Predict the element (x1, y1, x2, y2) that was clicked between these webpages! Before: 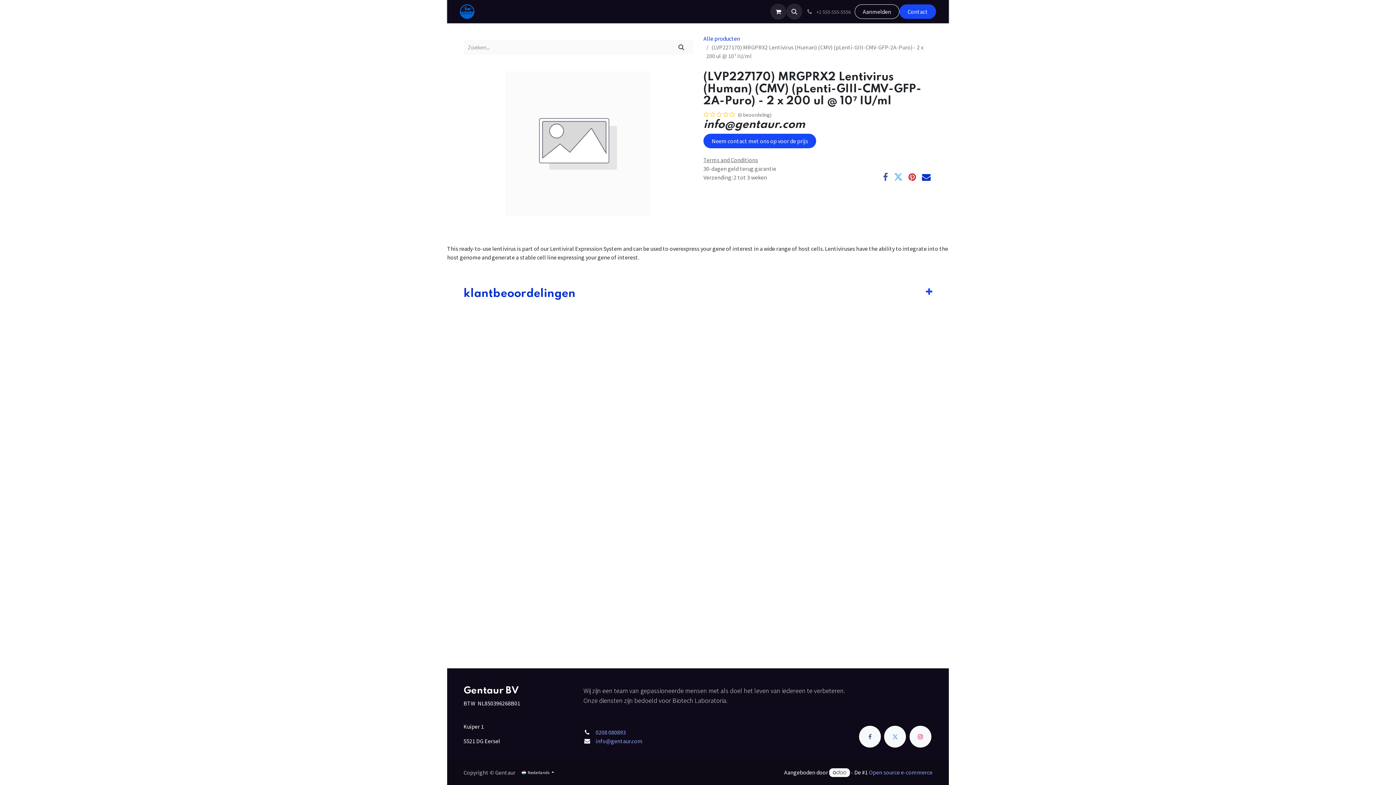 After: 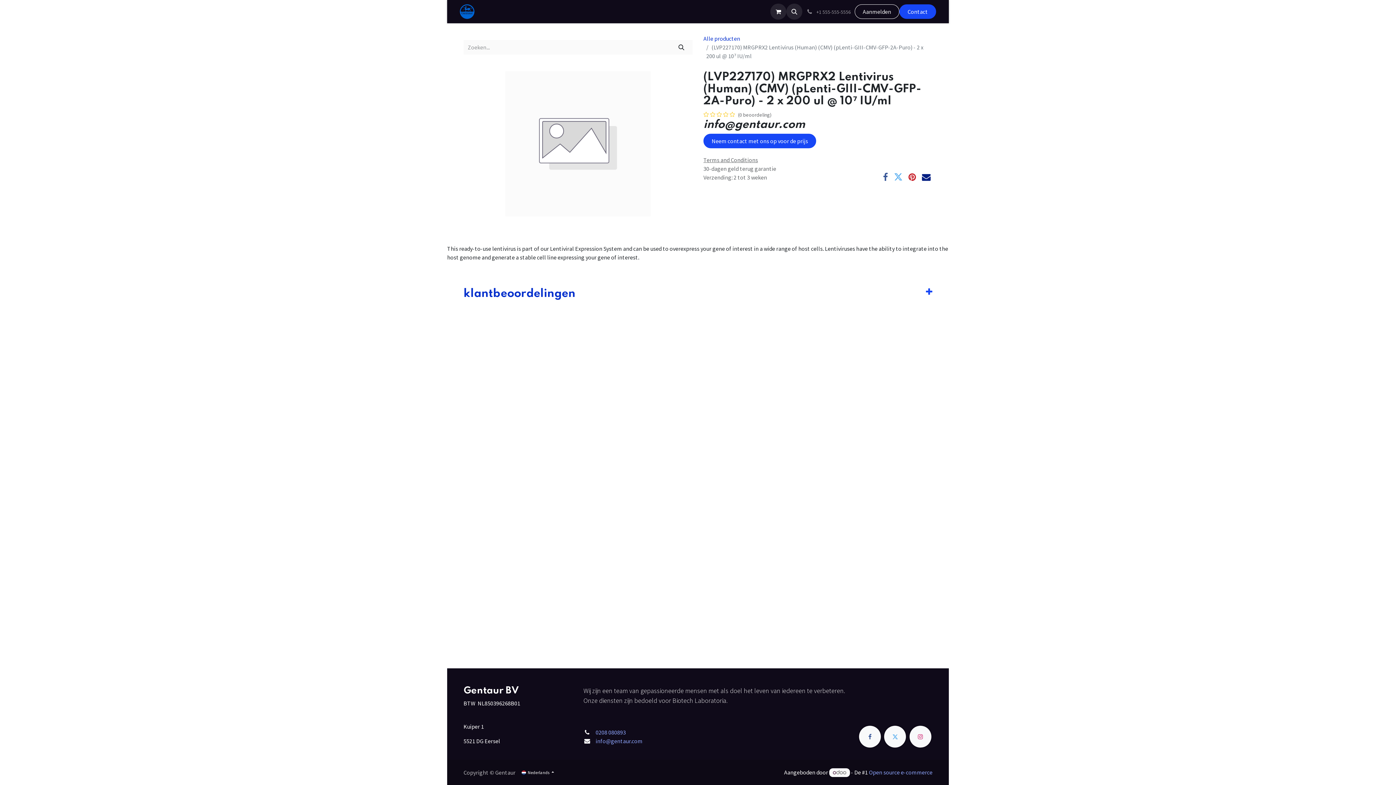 Action: bbox: (922, 172, 930, 181) label: E-mail